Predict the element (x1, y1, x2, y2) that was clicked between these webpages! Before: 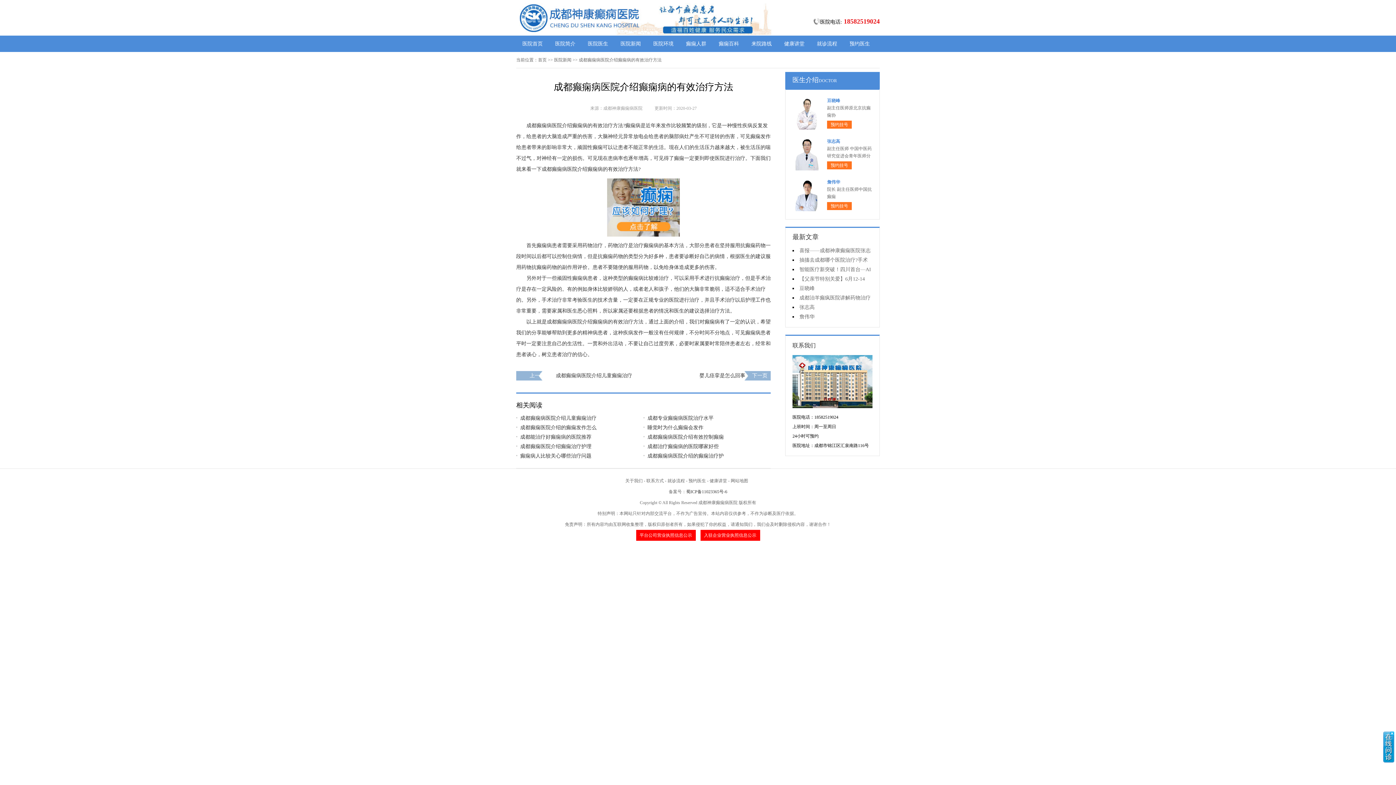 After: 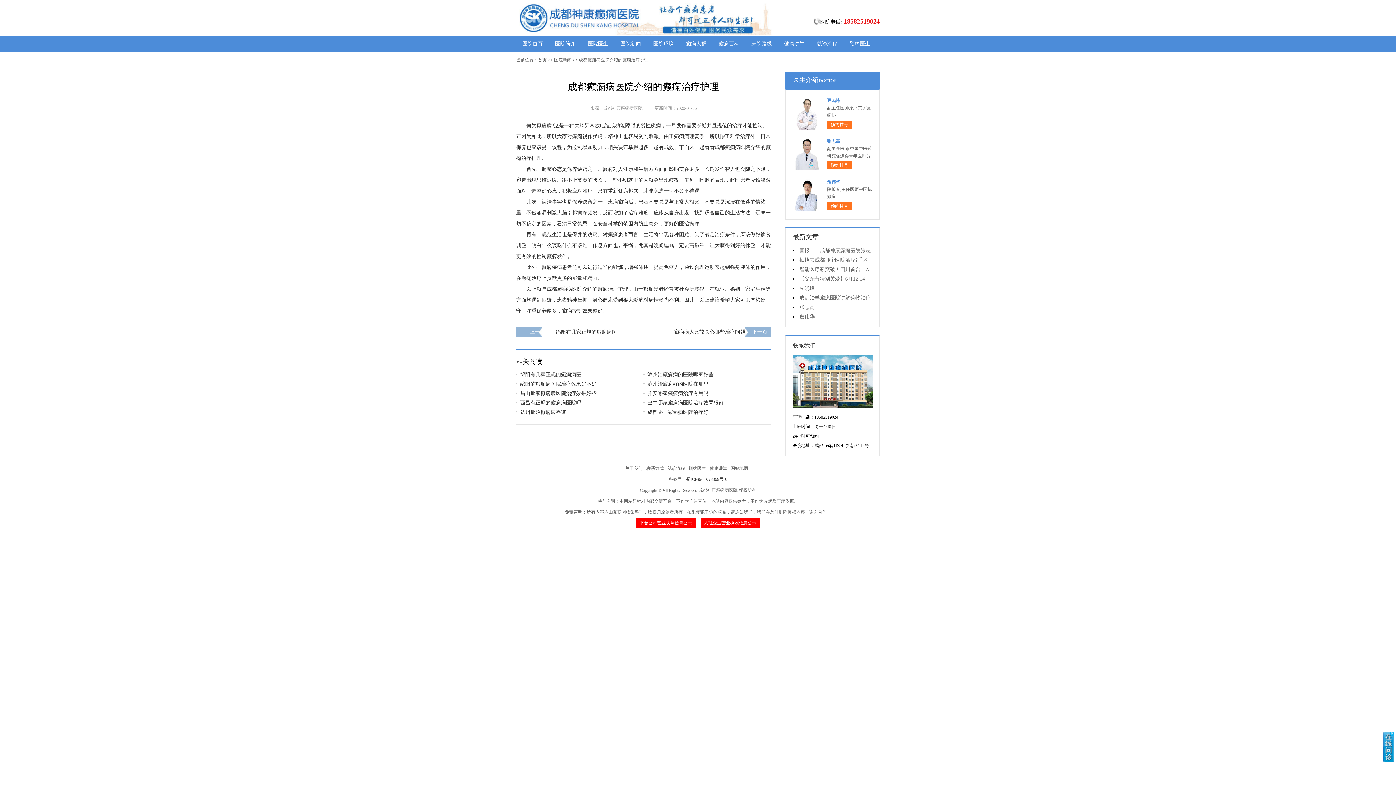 Action: label: 成都癫痫病医院介绍的癫痫治疗护 bbox: (643, 451, 763, 461)